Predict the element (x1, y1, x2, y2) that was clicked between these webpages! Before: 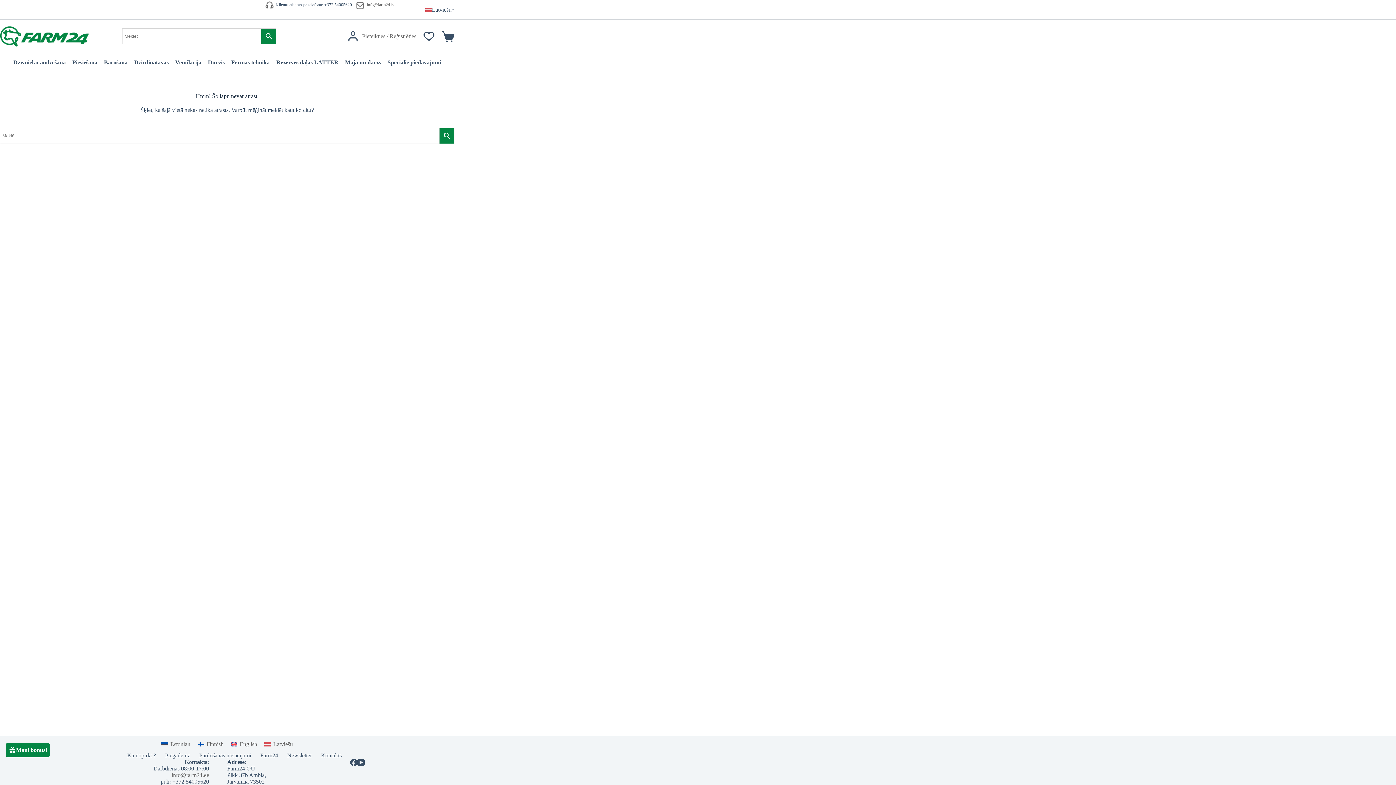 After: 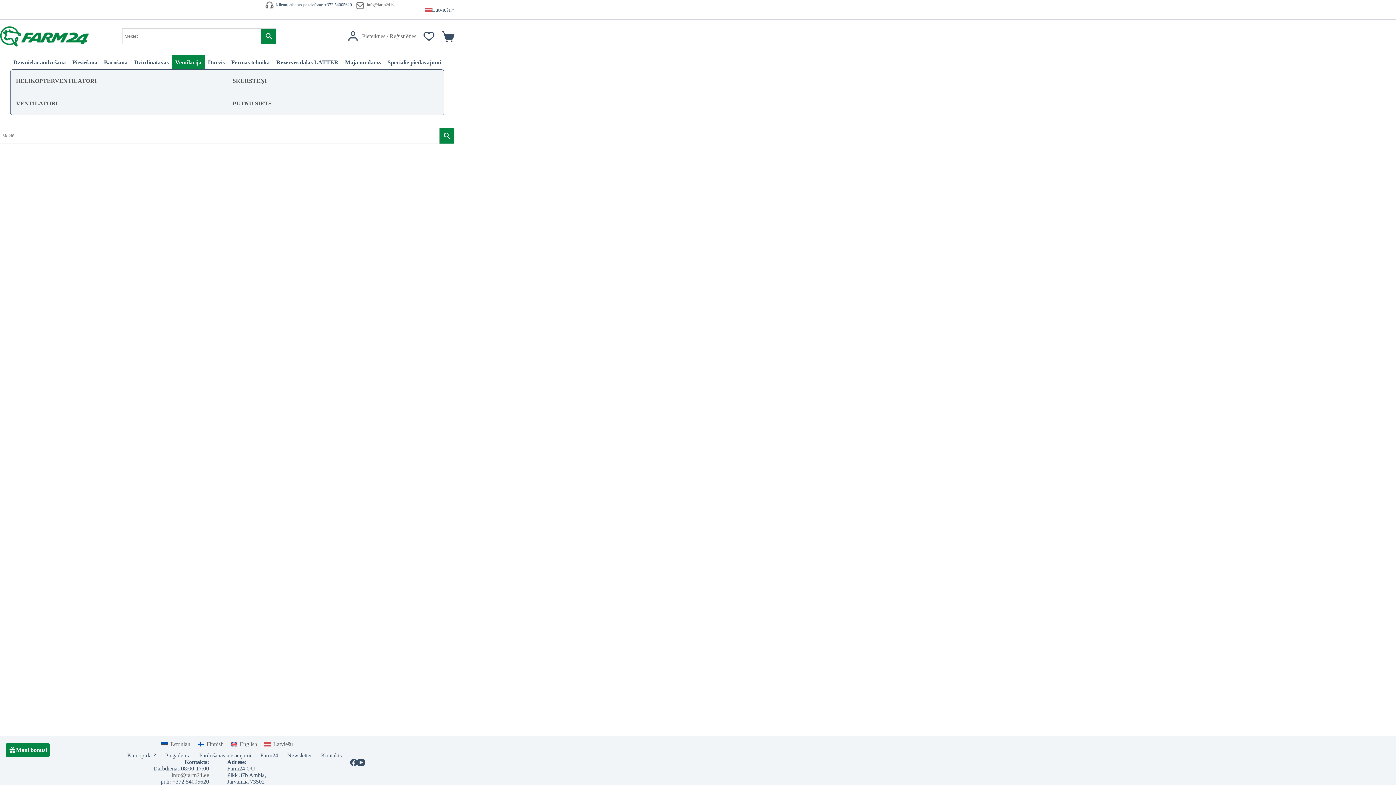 Action: label: Ventilācija bbox: (172, 54, 204, 69)